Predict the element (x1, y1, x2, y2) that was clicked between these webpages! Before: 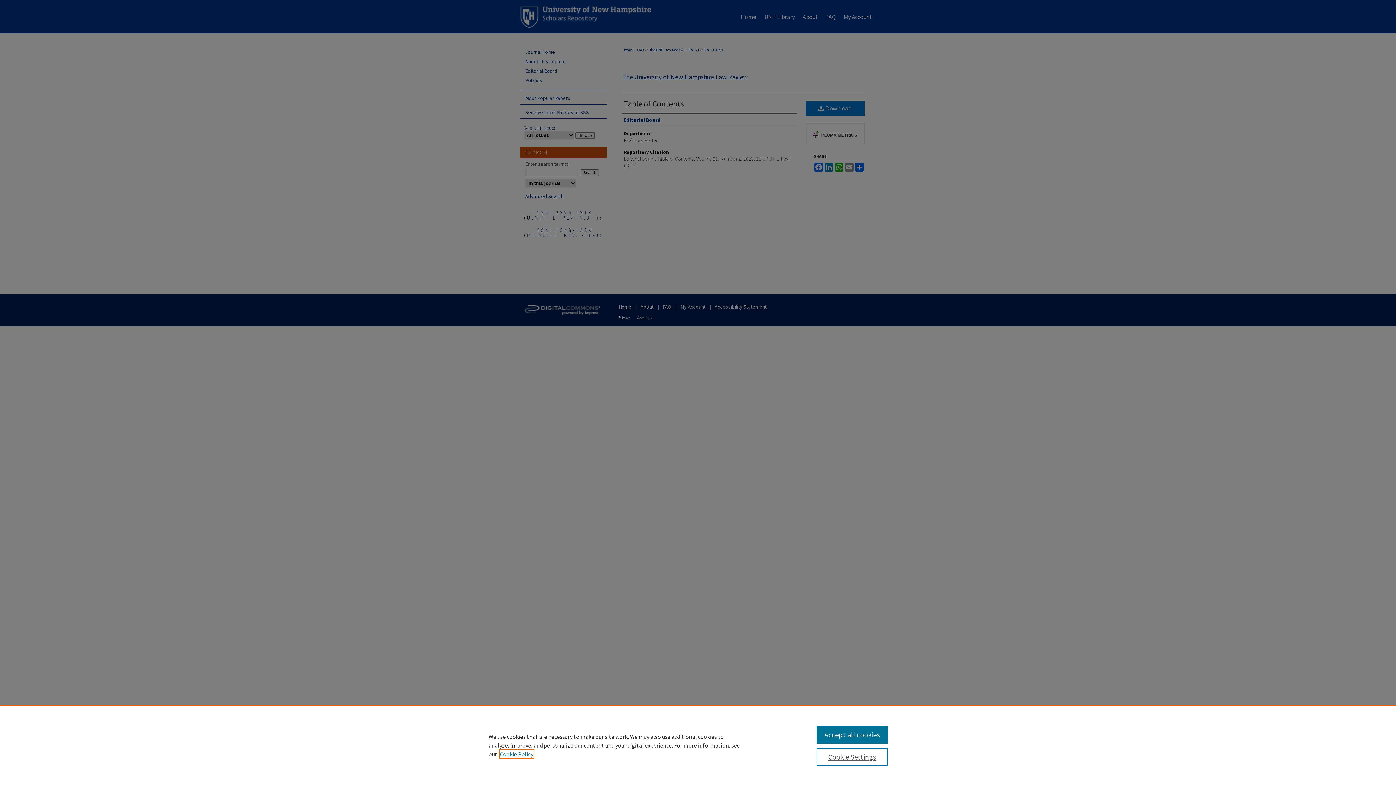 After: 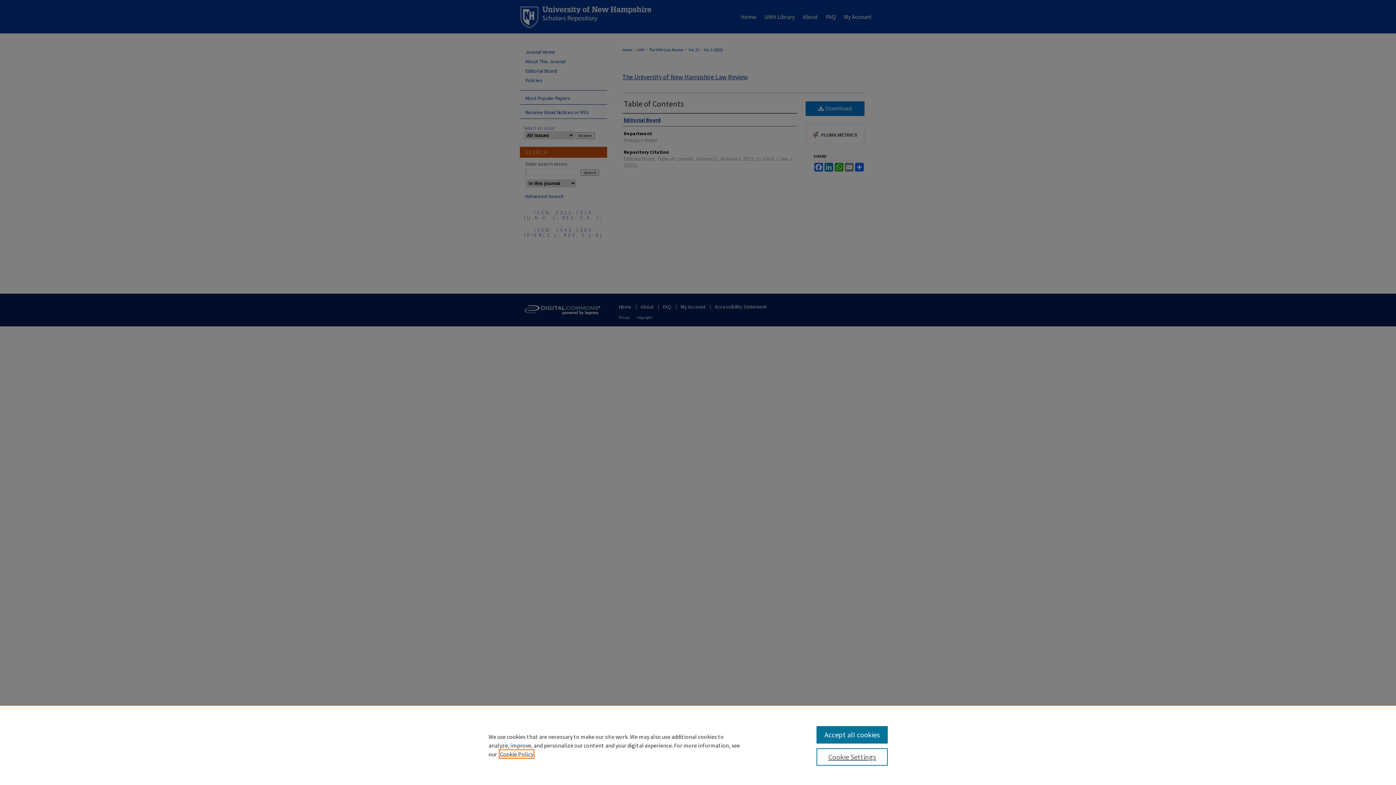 Action: bbox: (500, 750, 533, 758) label: , opens in a new tab